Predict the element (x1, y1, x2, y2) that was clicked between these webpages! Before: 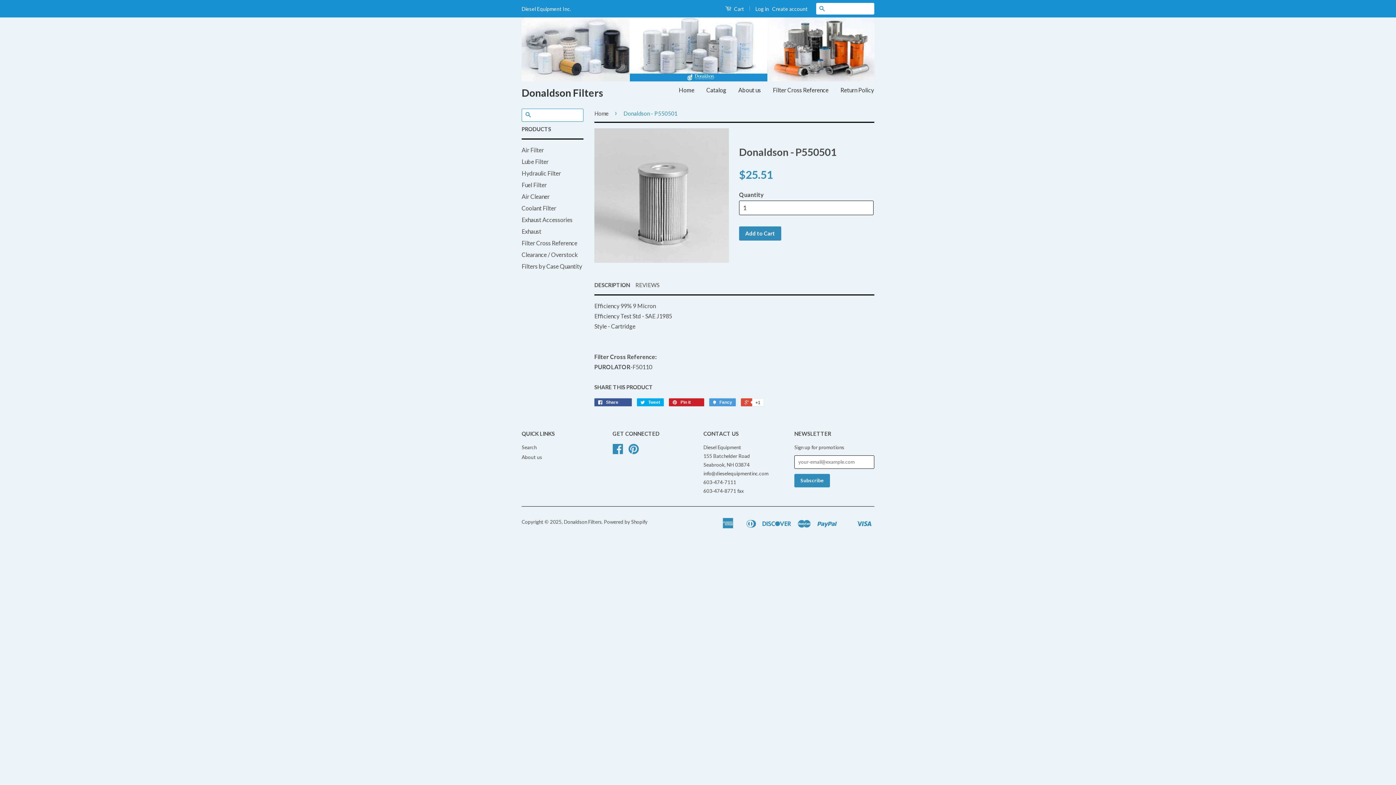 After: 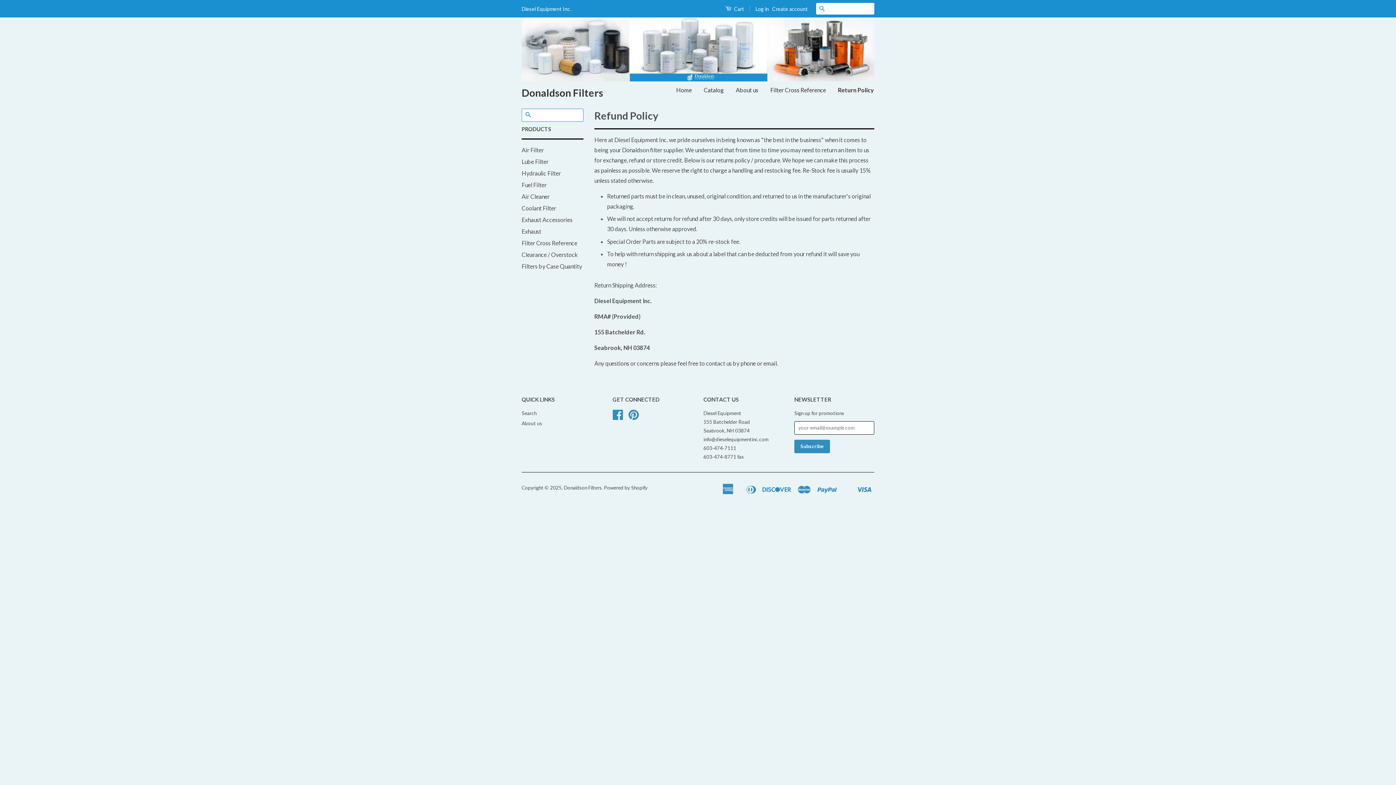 Action: label: Return Policy bbox: (835, 85, 874, 100)